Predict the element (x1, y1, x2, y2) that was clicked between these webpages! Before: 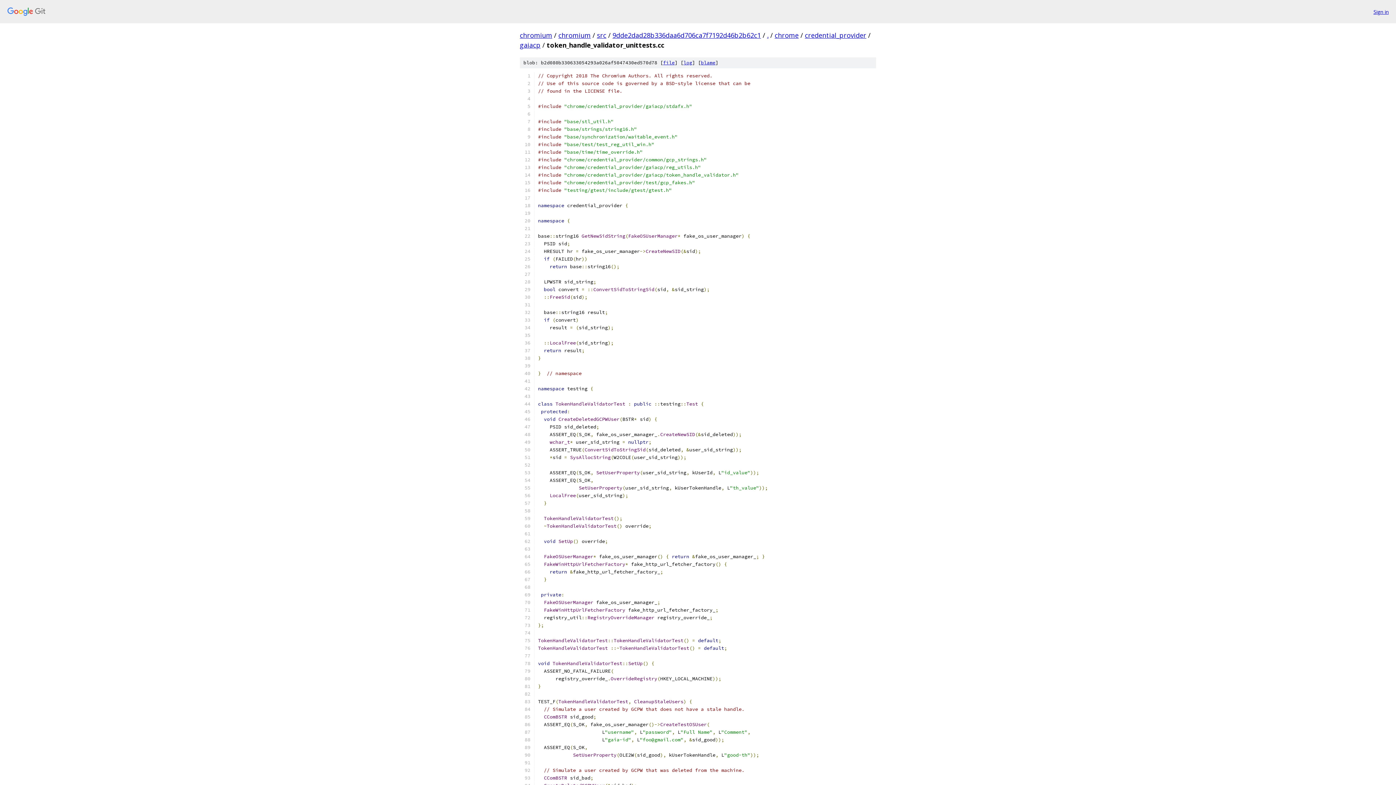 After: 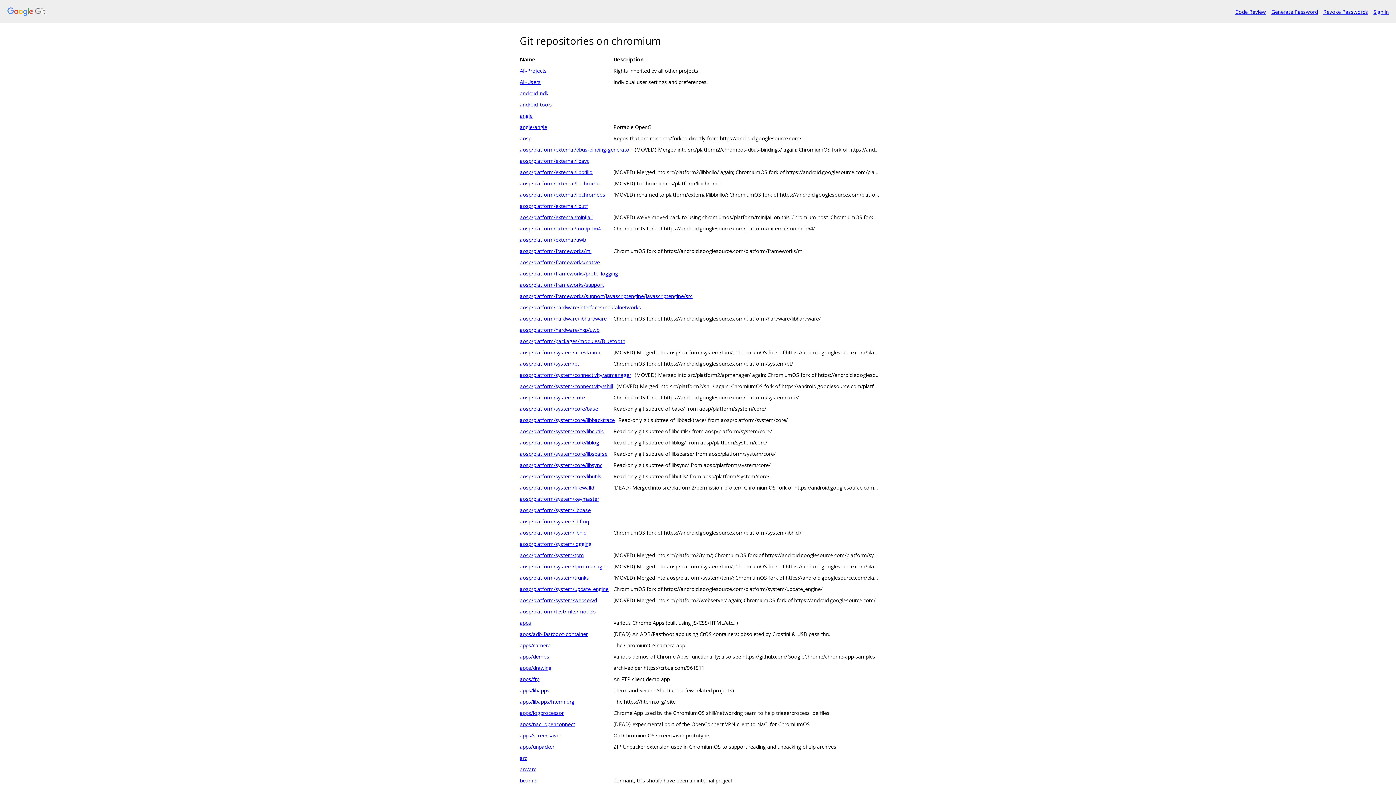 Action: bbox: (7, 7, 1368, 16)